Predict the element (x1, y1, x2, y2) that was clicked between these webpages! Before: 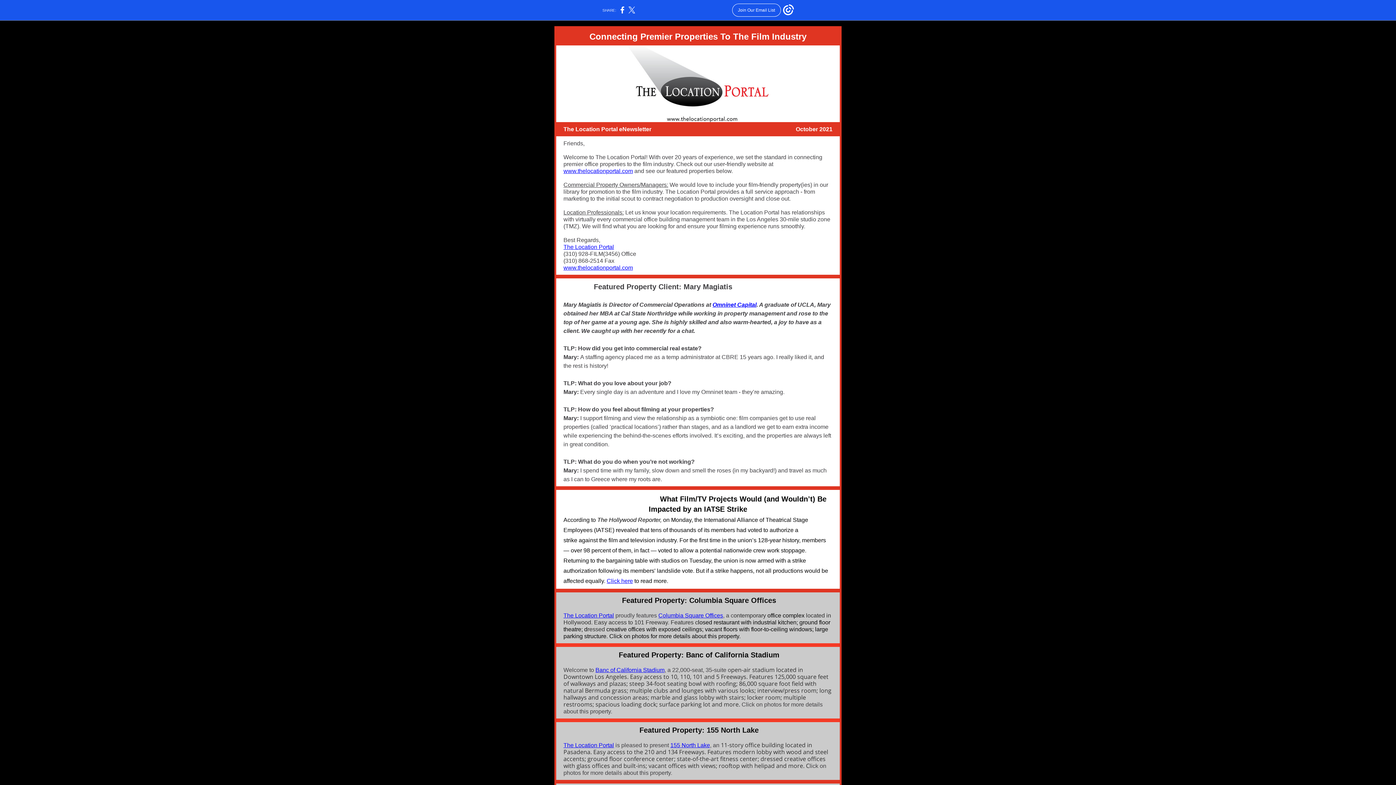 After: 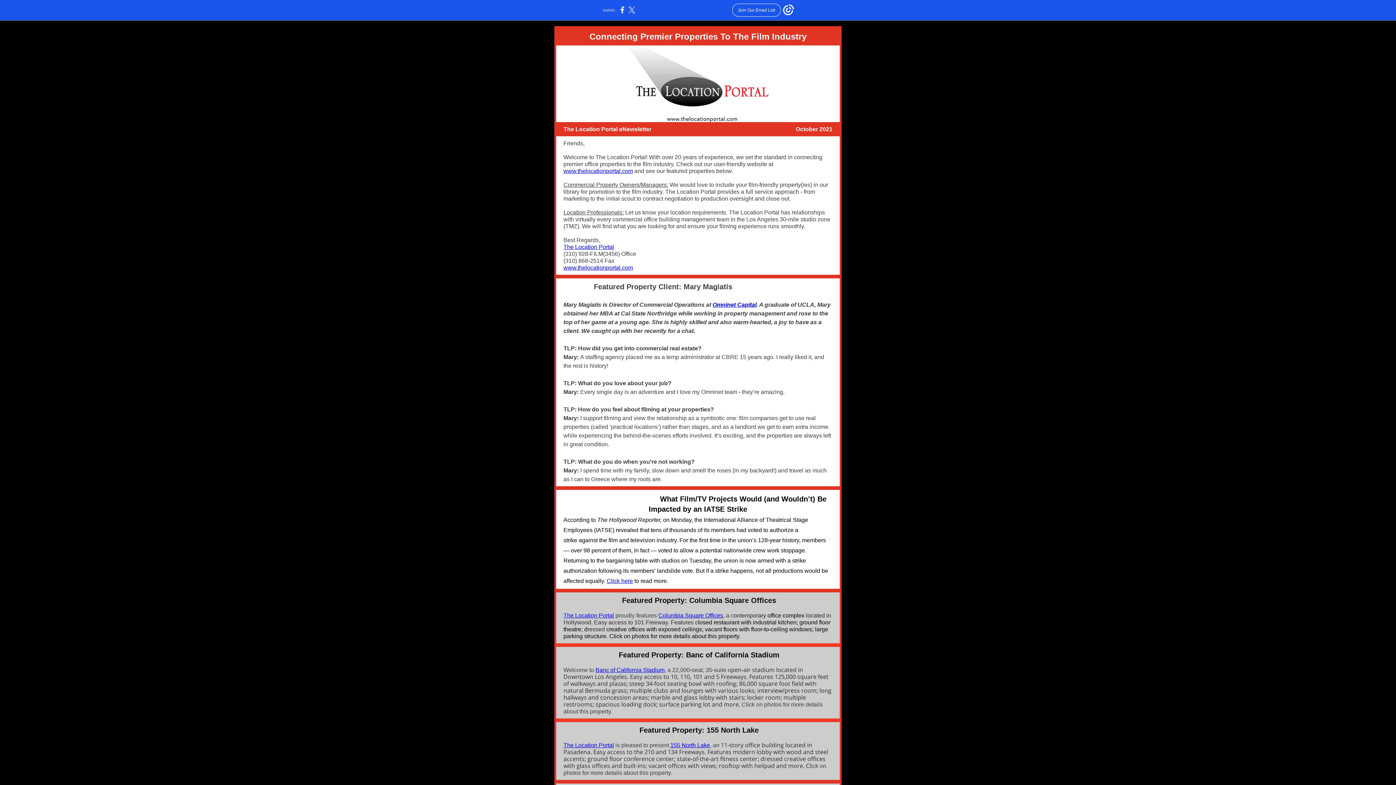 Action: label: Omninet Capital bbox: (712, 301, 756, 308)